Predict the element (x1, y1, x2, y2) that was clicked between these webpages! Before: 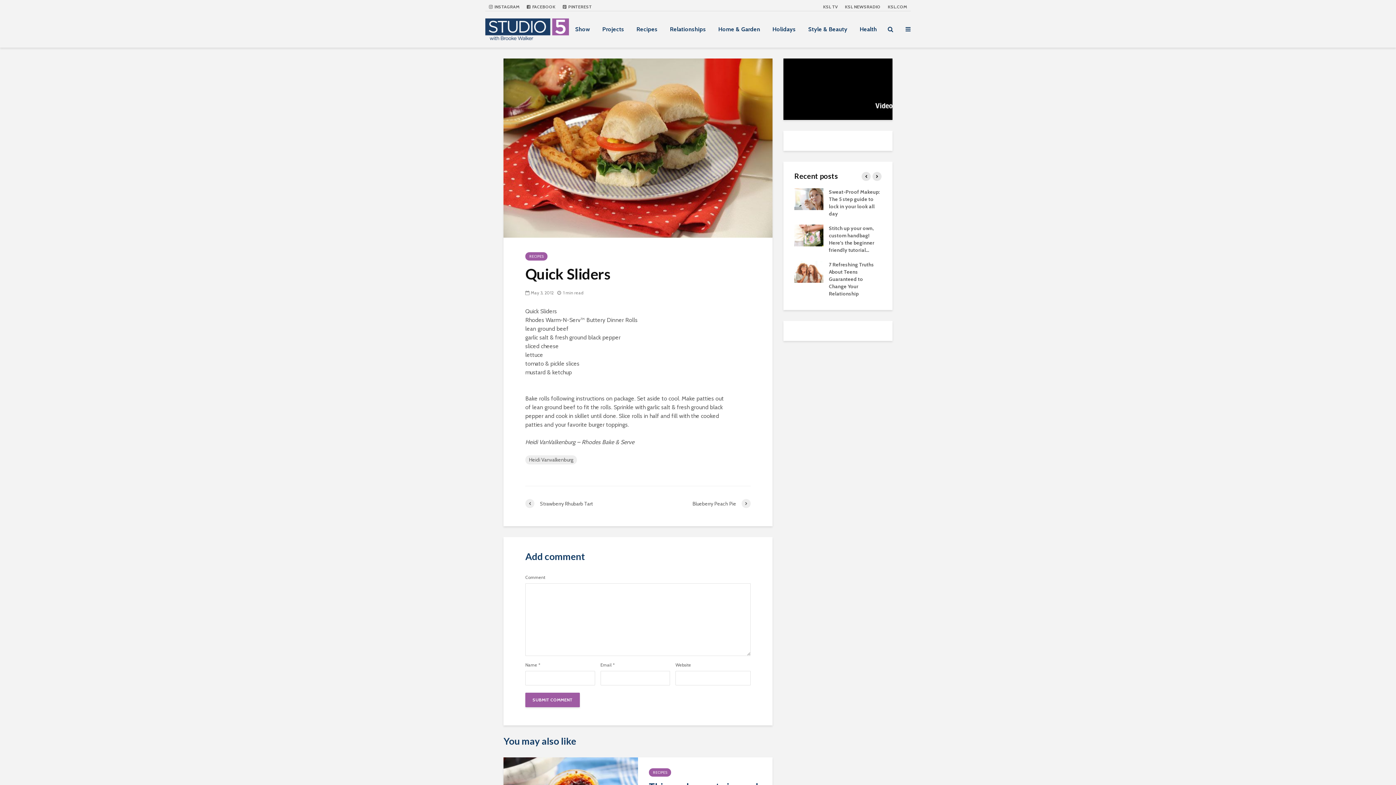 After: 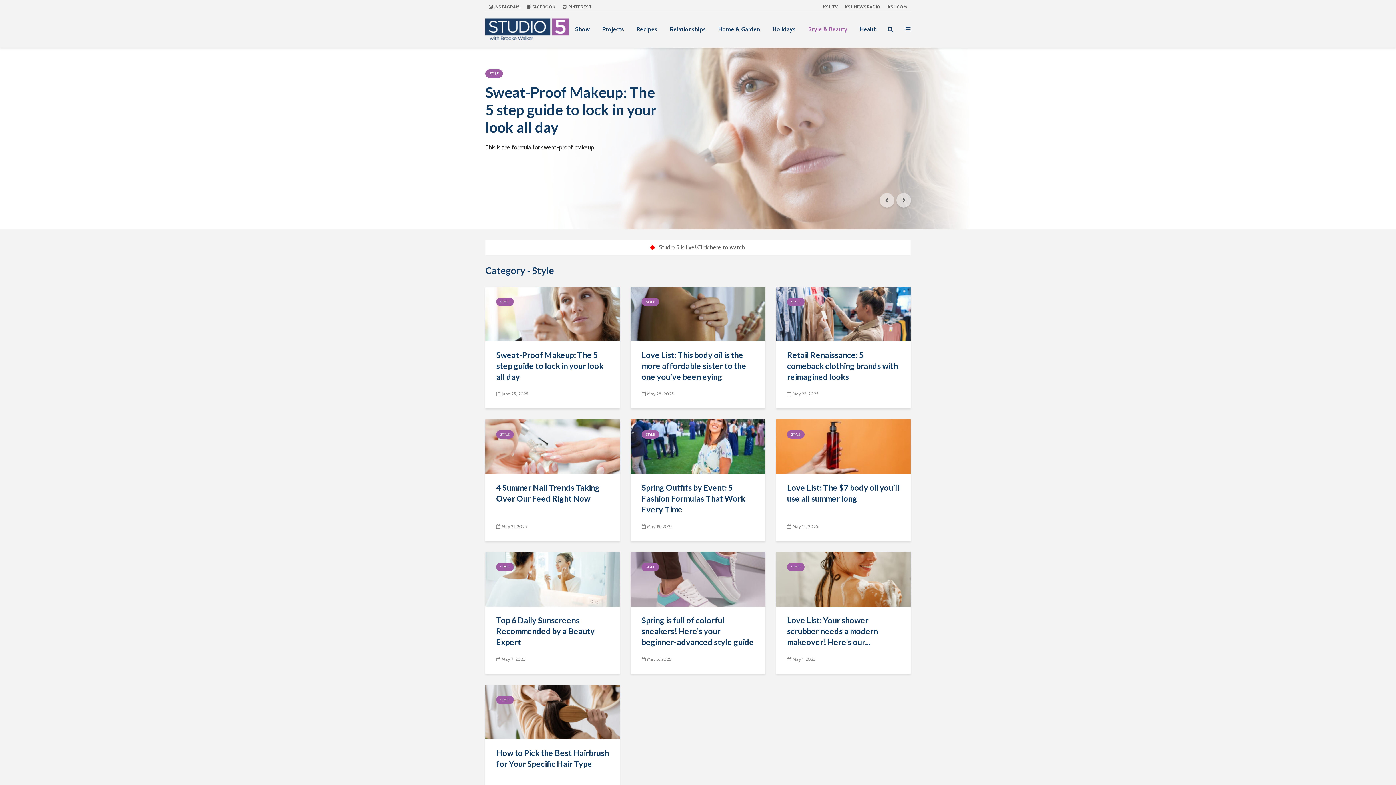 Action: bbox: (802, 22, 853, 36) label: Style & Beauty